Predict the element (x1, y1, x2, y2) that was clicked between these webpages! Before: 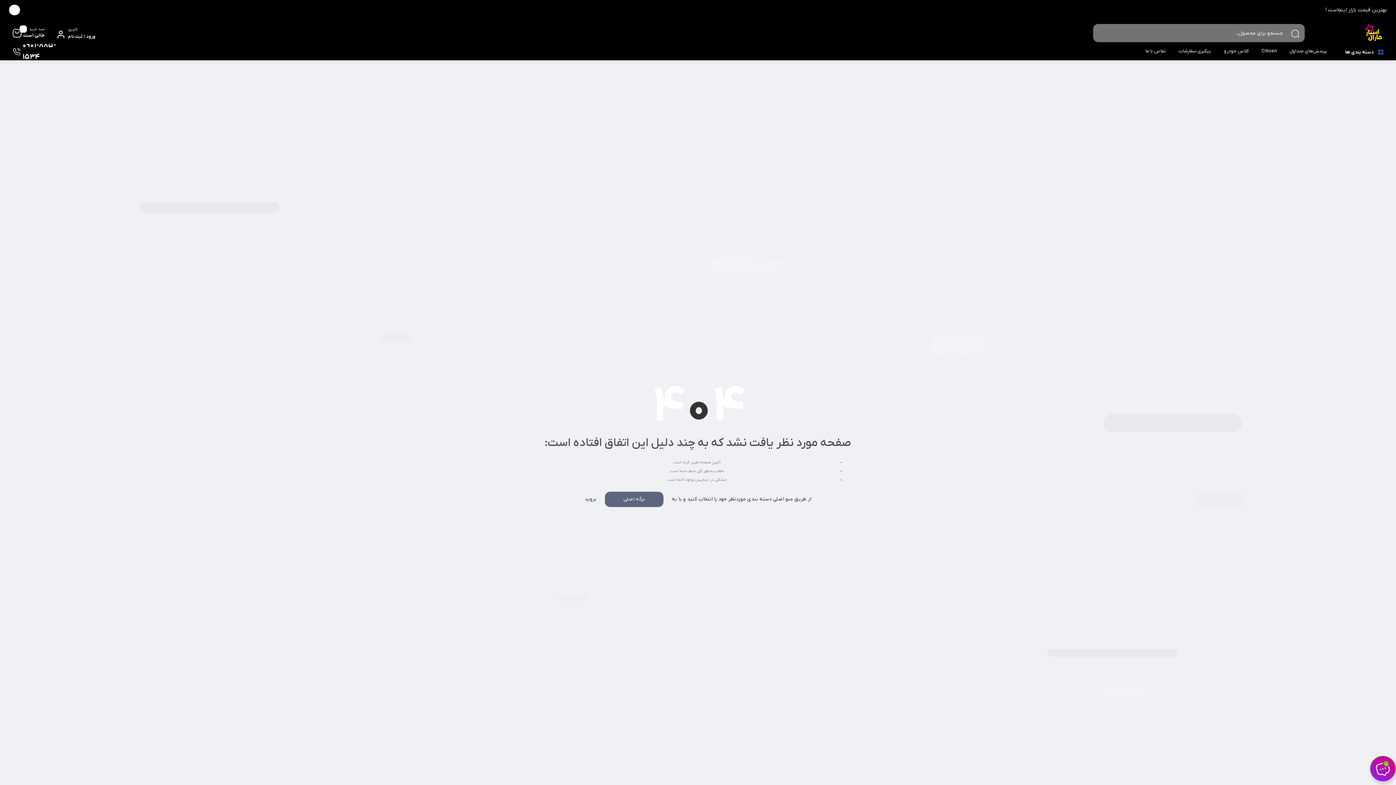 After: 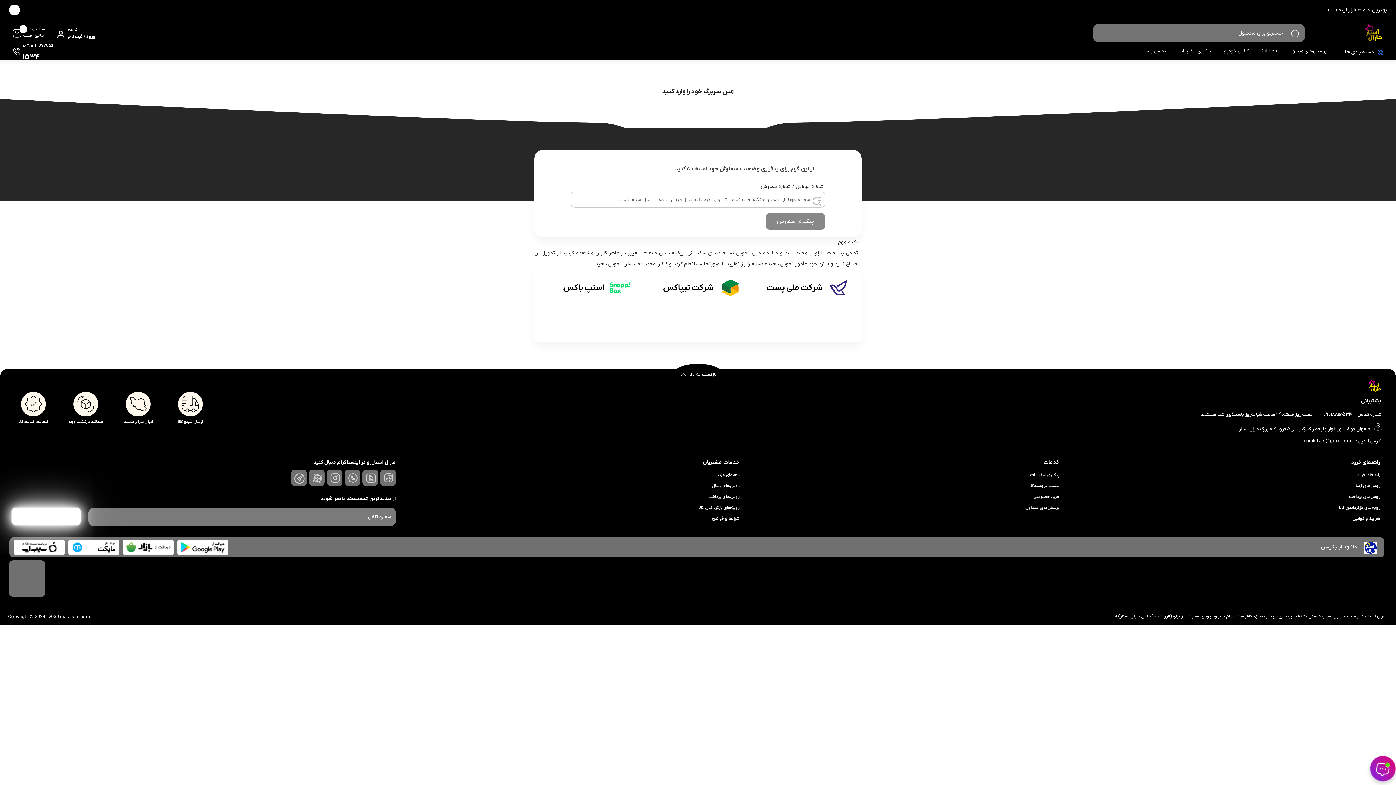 Action: label: پیگیری سفارشات bbox: (1177, 44, 1213, 58)